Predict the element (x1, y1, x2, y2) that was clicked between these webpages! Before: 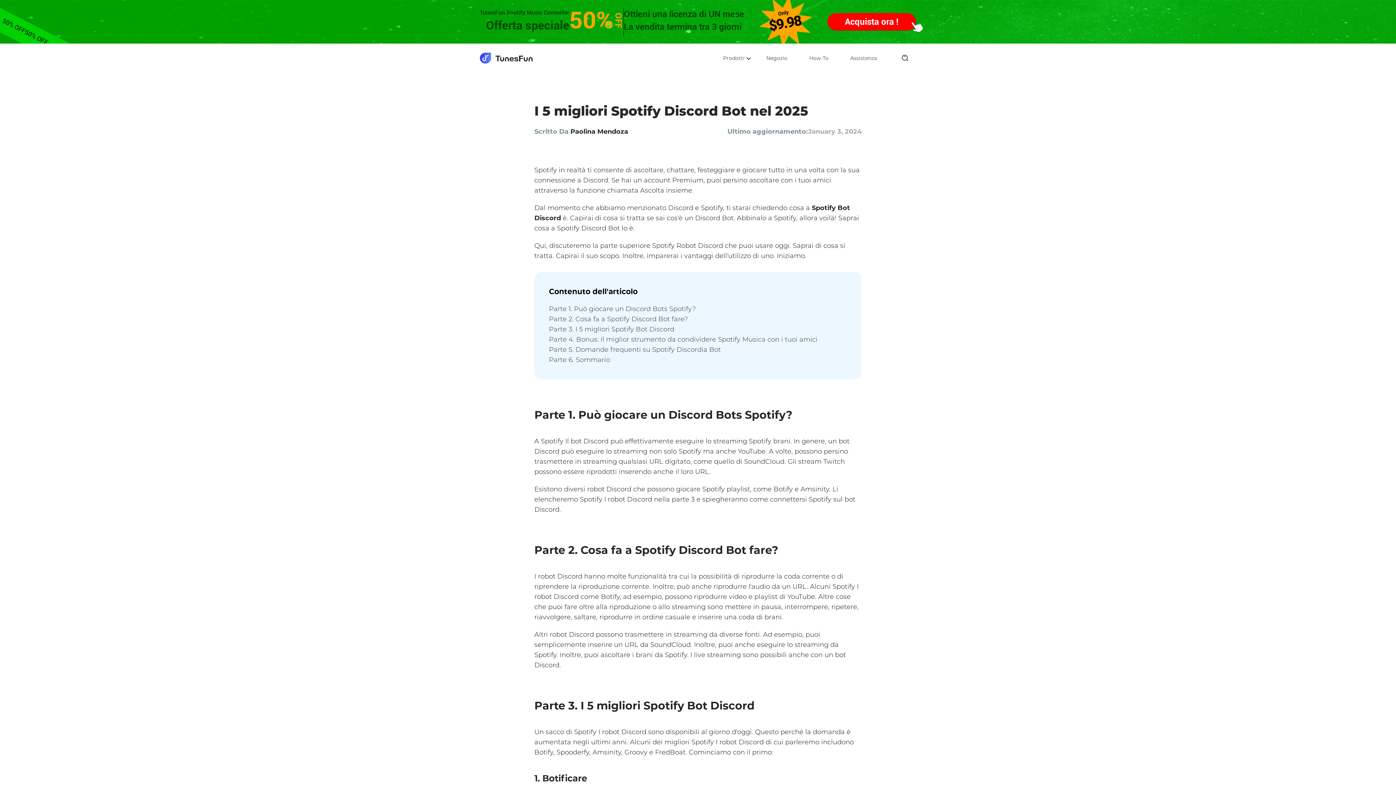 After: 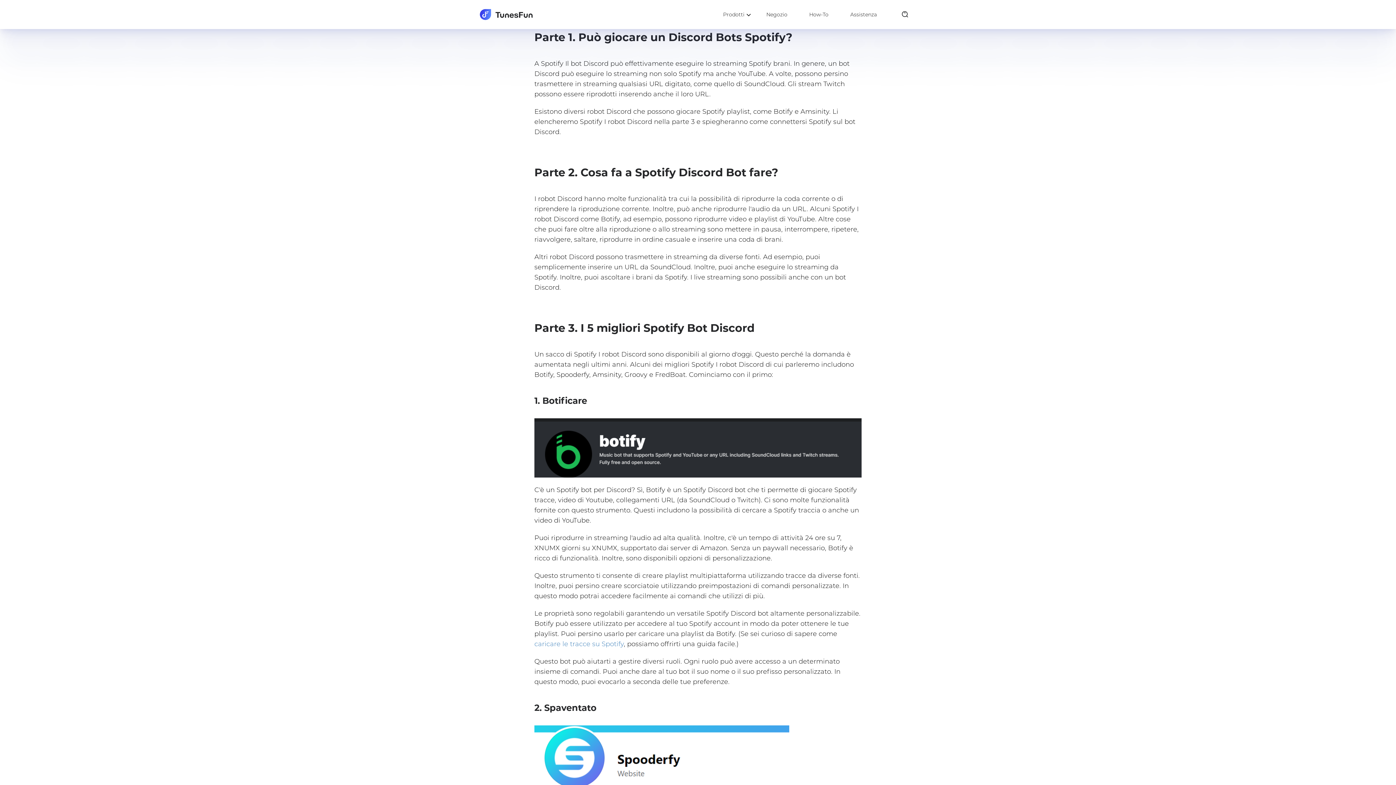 Action: bbox: (549, 304, 847, 314) label: Parte 1. Può giocare un Discord Bots Spotify?